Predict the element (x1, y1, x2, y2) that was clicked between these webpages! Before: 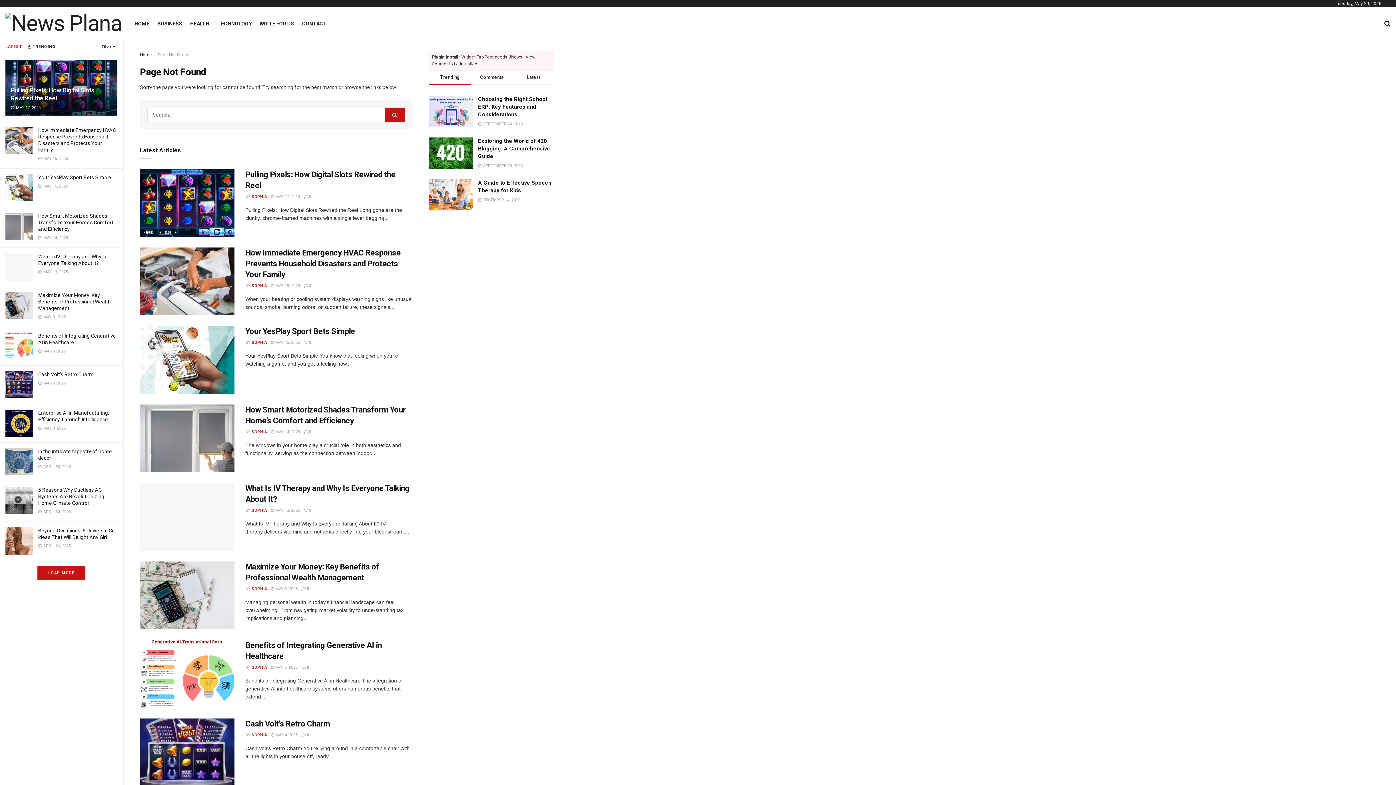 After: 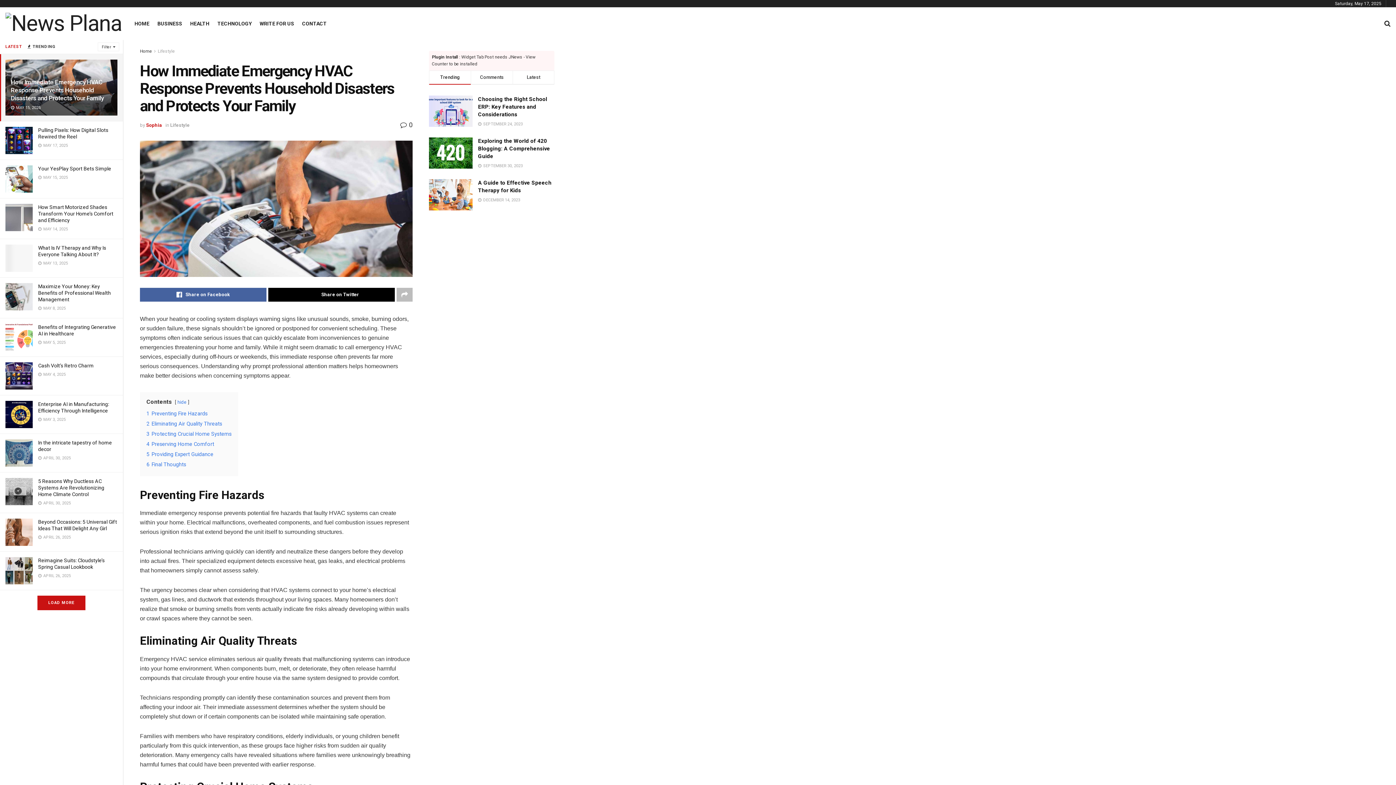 Action: label:  0 bbox: (304, 283, 311, 288)